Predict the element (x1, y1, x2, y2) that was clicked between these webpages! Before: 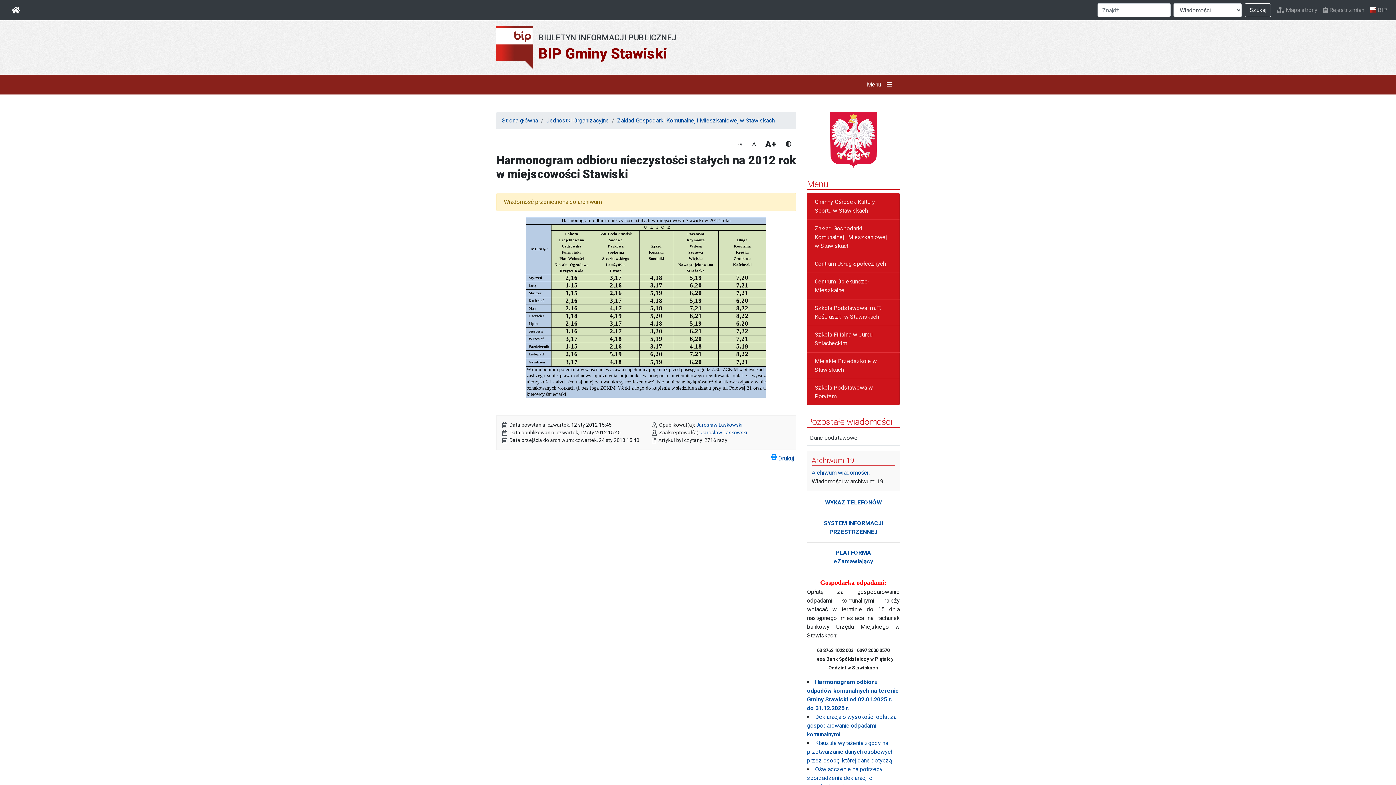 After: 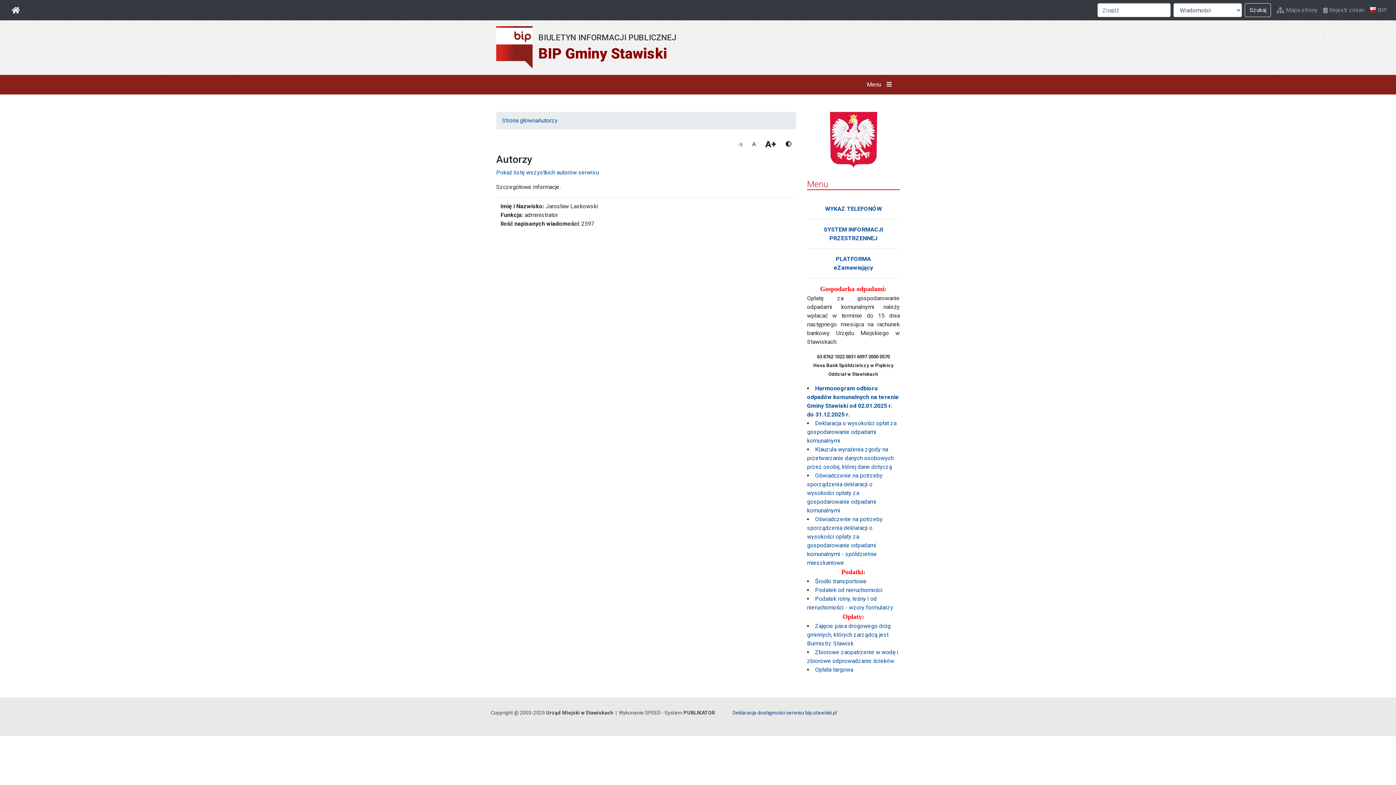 Action: label: Jarosław Laskowski bbox: (701, 429, 747, 435)